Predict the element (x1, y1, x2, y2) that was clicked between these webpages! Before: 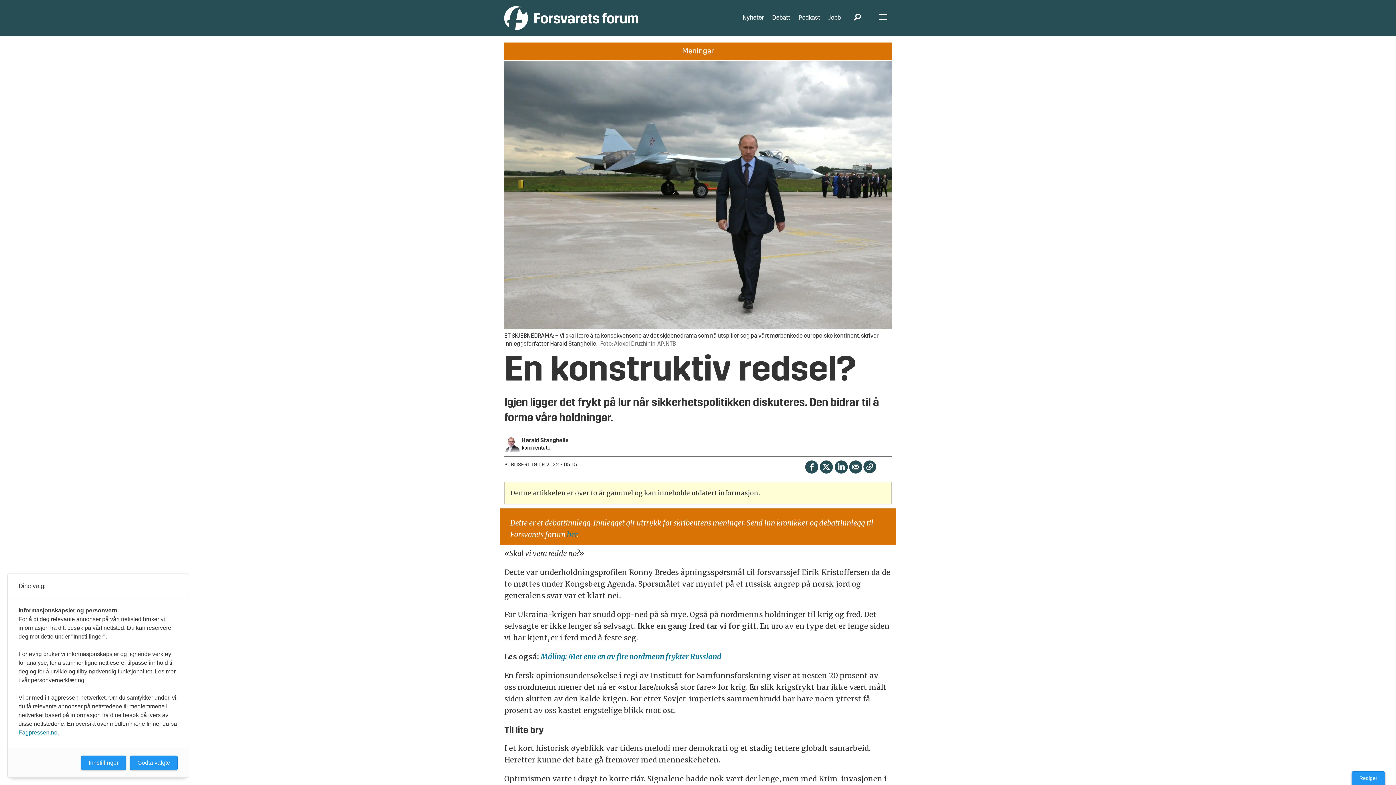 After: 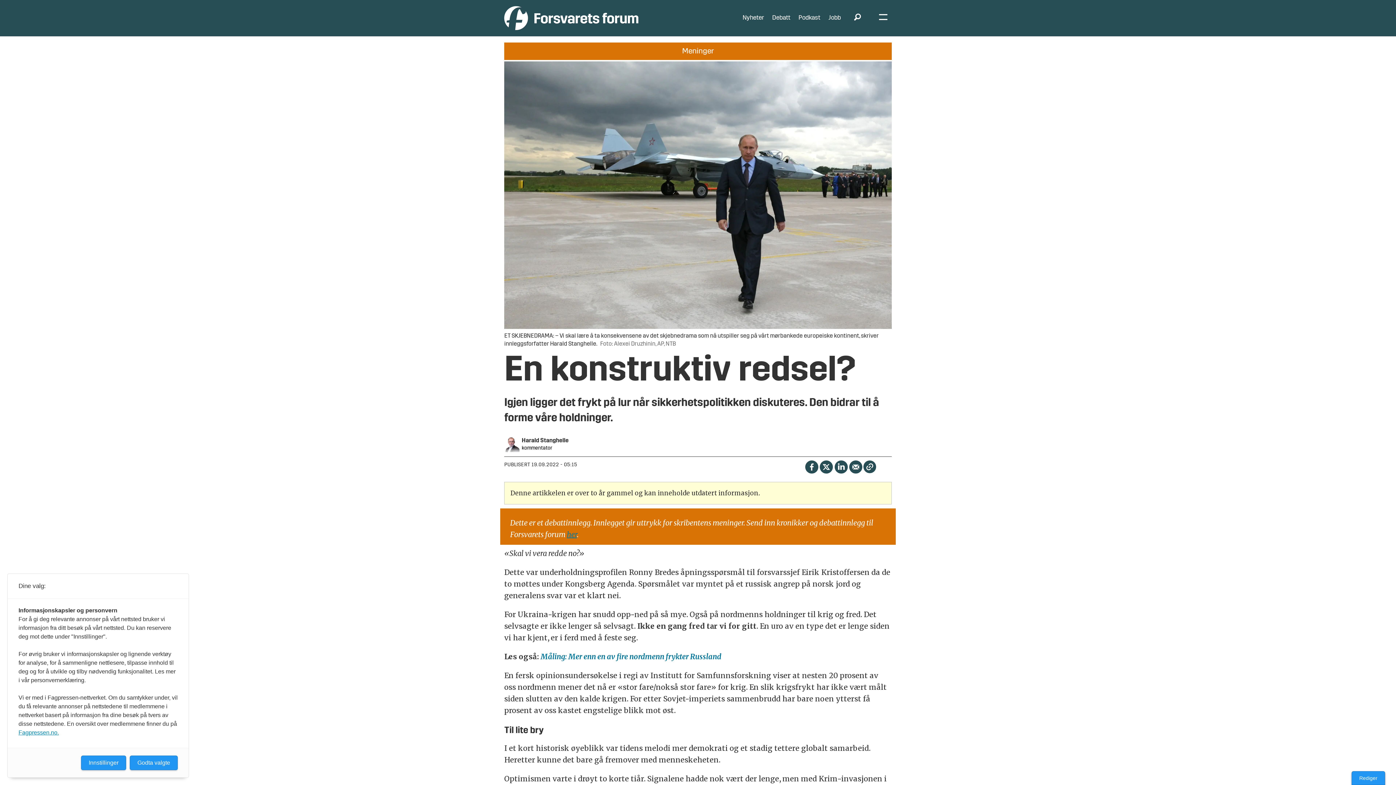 Action: bbox: (566, 530, 577, 539) label: her